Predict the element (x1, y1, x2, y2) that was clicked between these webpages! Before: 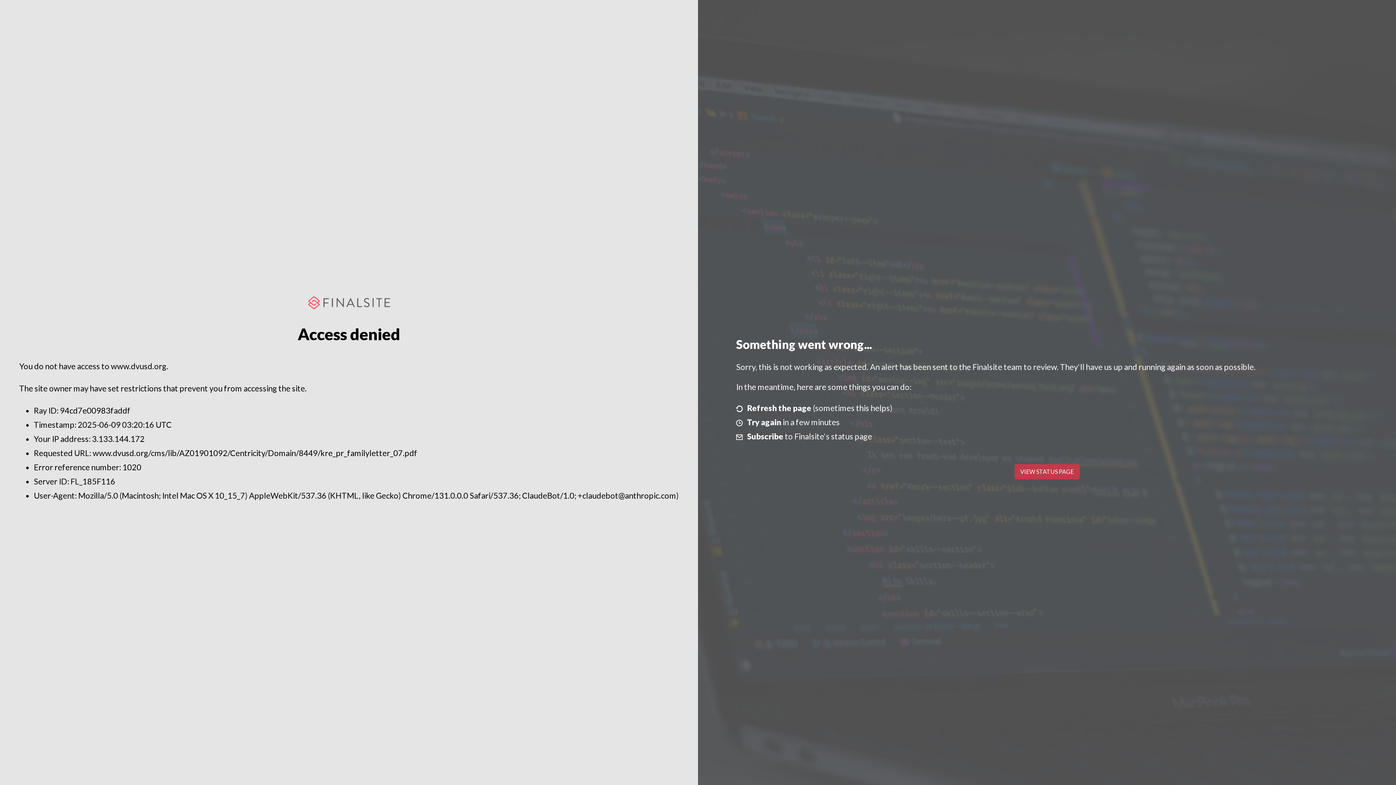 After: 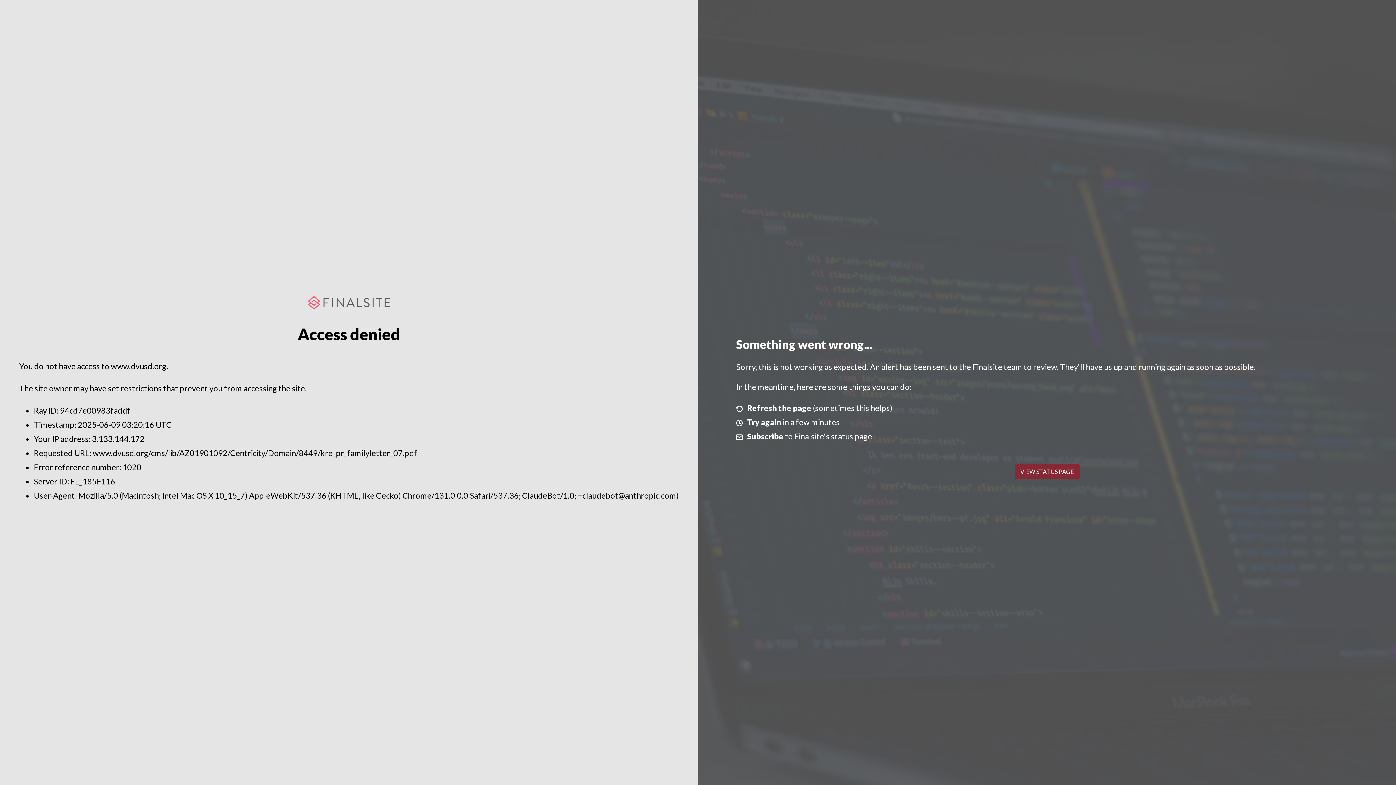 Action: bbox: (1014, 464, 1079, 479) label: VIEW STATUS PAGE